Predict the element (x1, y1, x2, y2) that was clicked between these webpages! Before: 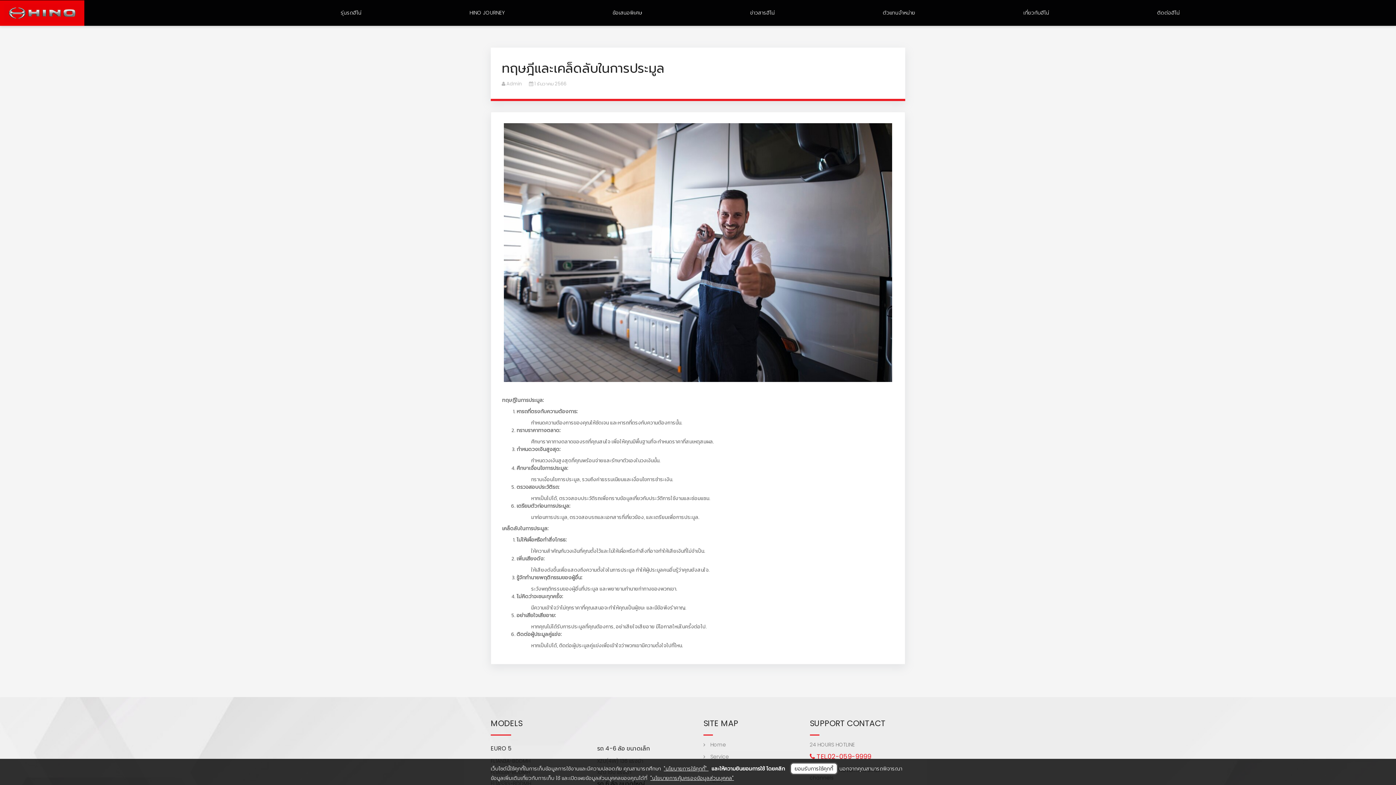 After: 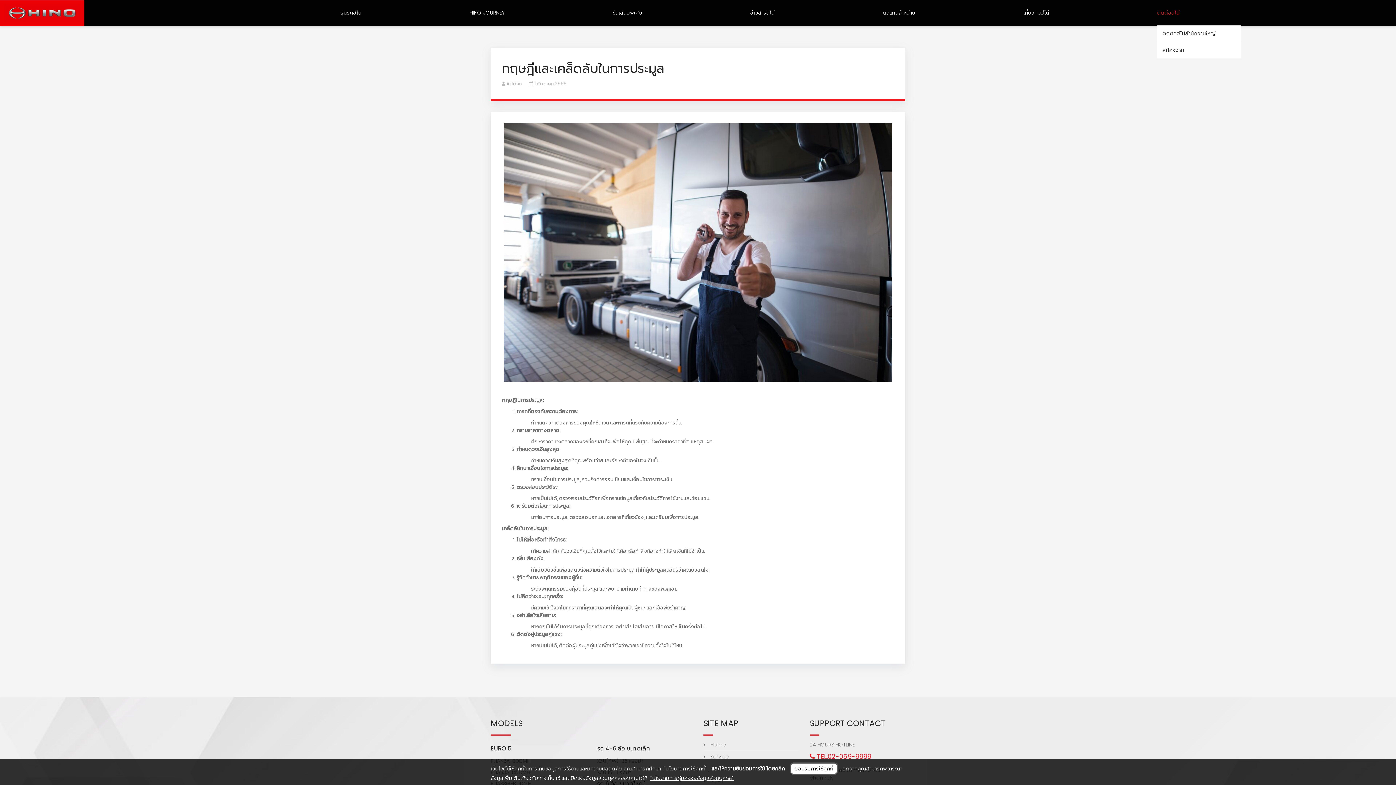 Action: label: ติดต่อฮีโน่ bbox: (1157, 0, 1180, 25)